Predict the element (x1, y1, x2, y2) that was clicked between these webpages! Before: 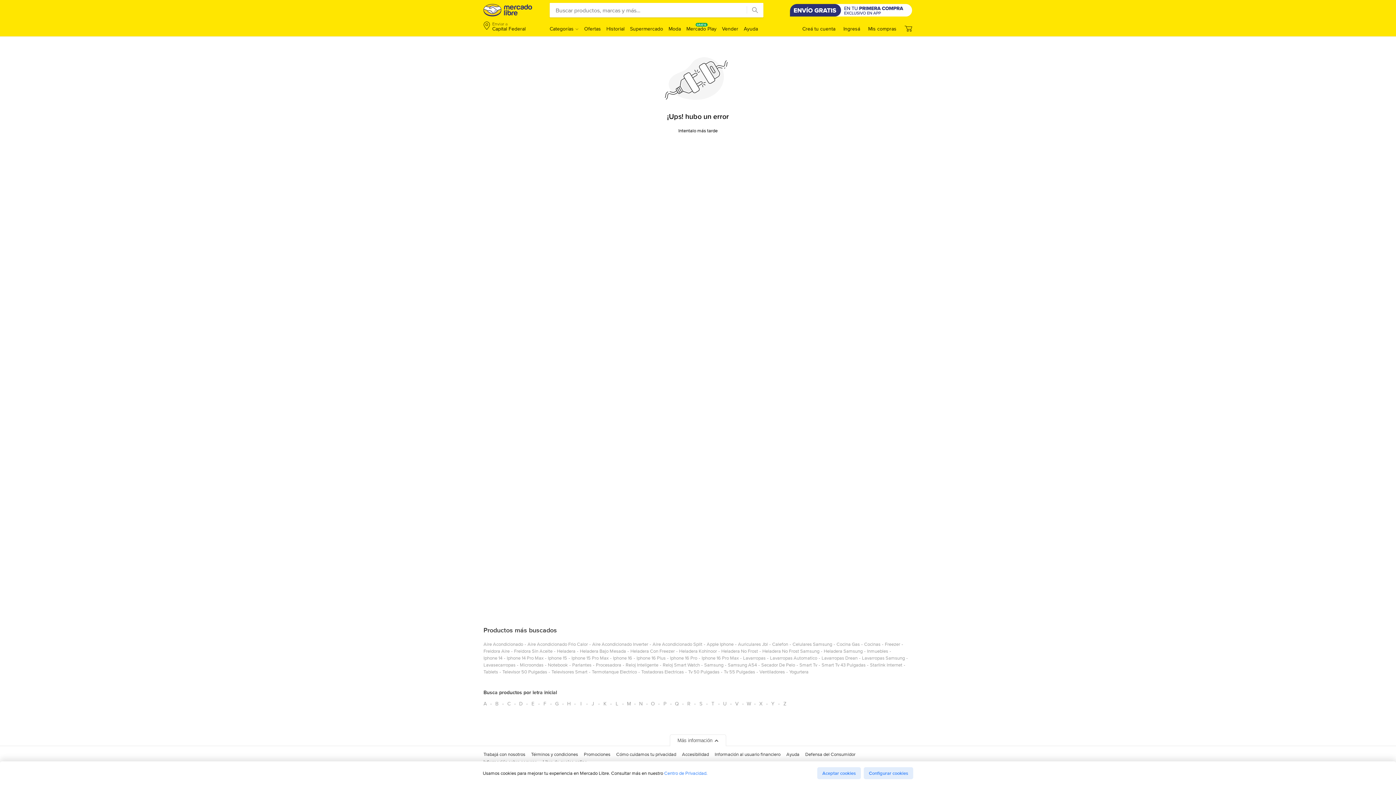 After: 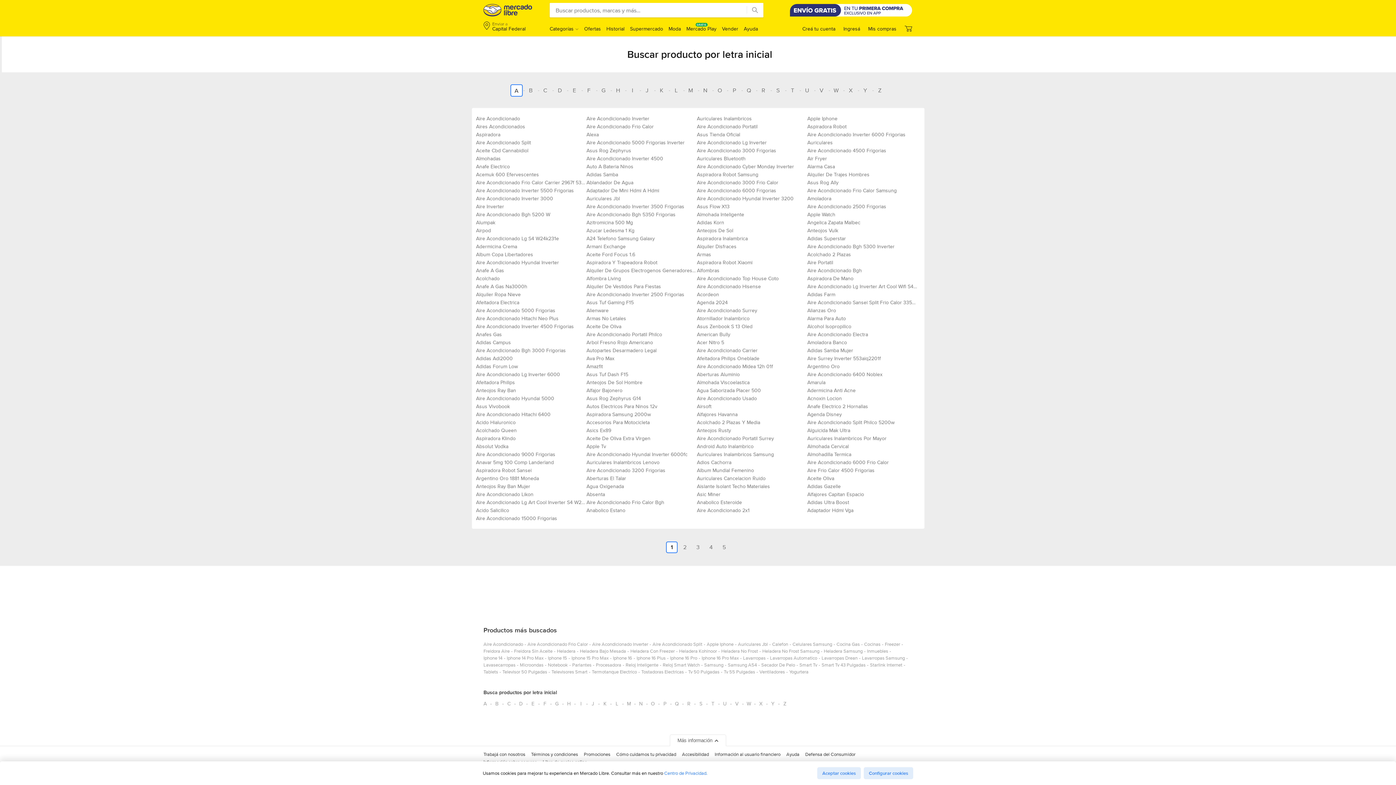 Action: bbox: (483, 698, 490, 709) label: Busca productos por letra inicial A